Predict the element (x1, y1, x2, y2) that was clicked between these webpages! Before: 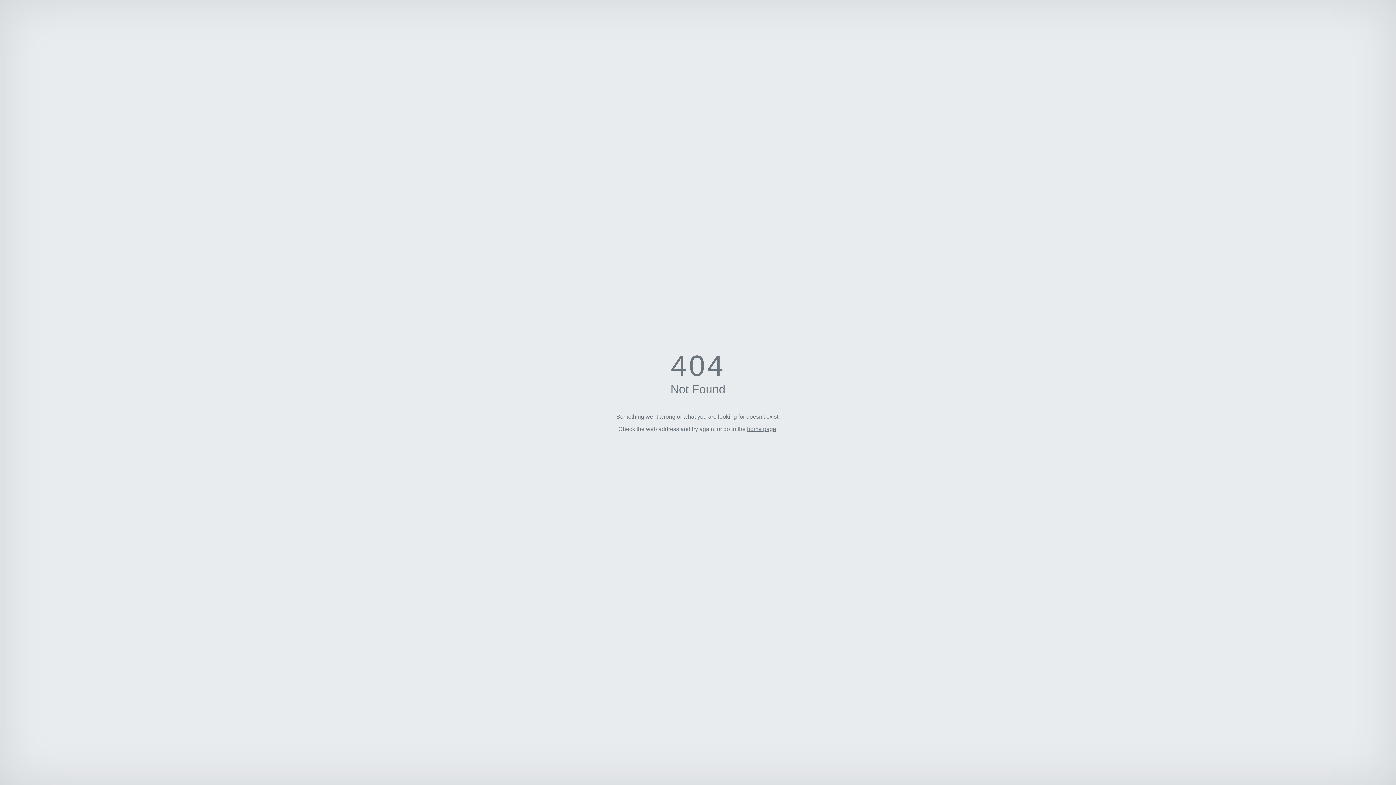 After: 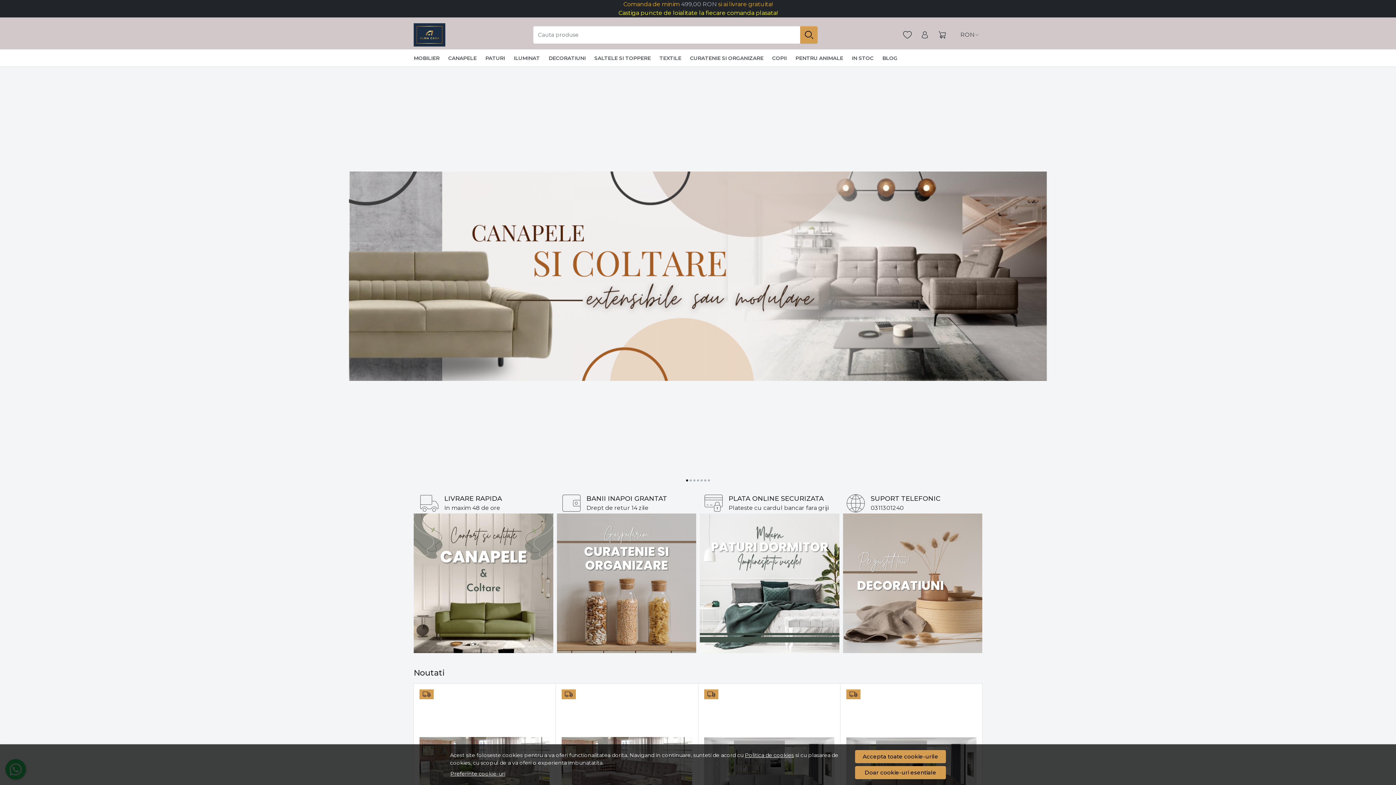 Action: label: home page bbox: (747, 426, 776, 432)